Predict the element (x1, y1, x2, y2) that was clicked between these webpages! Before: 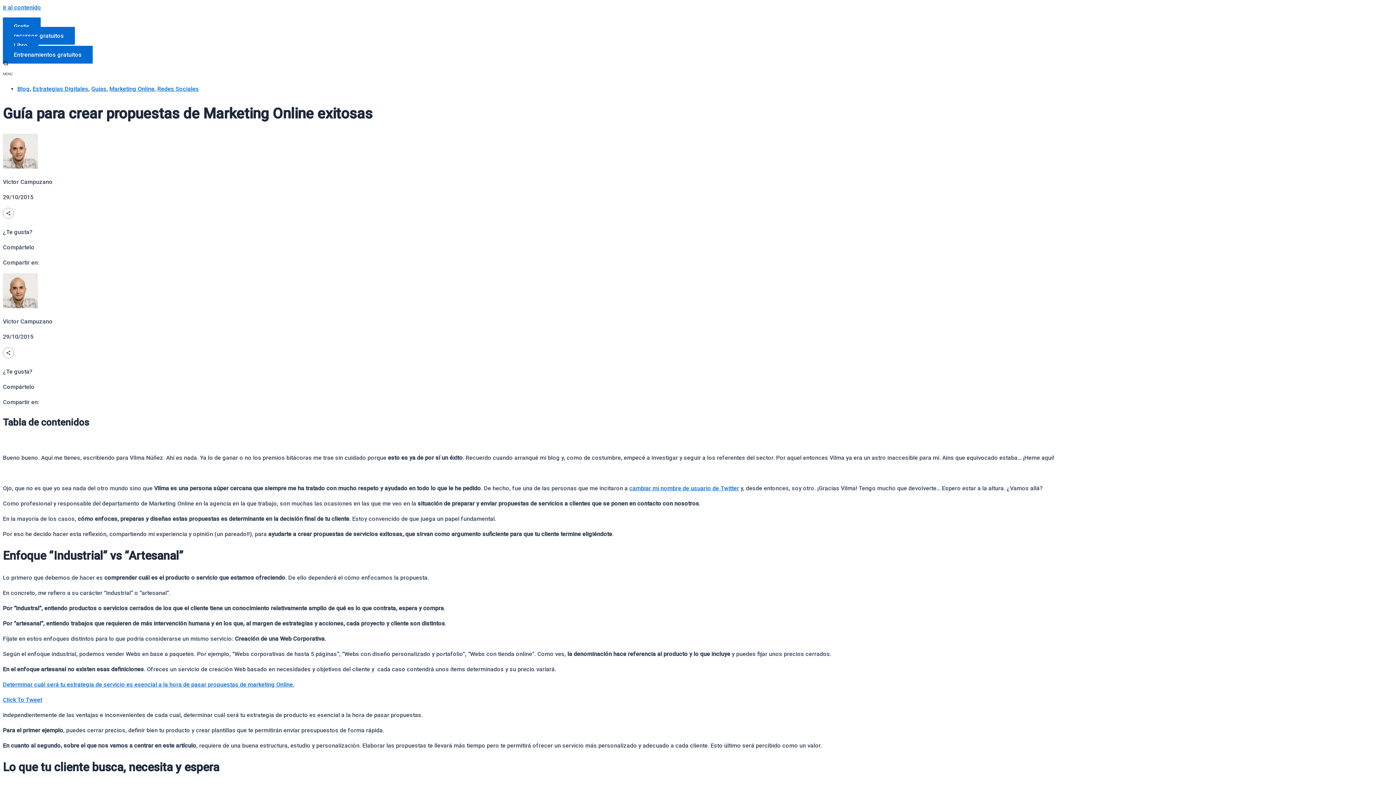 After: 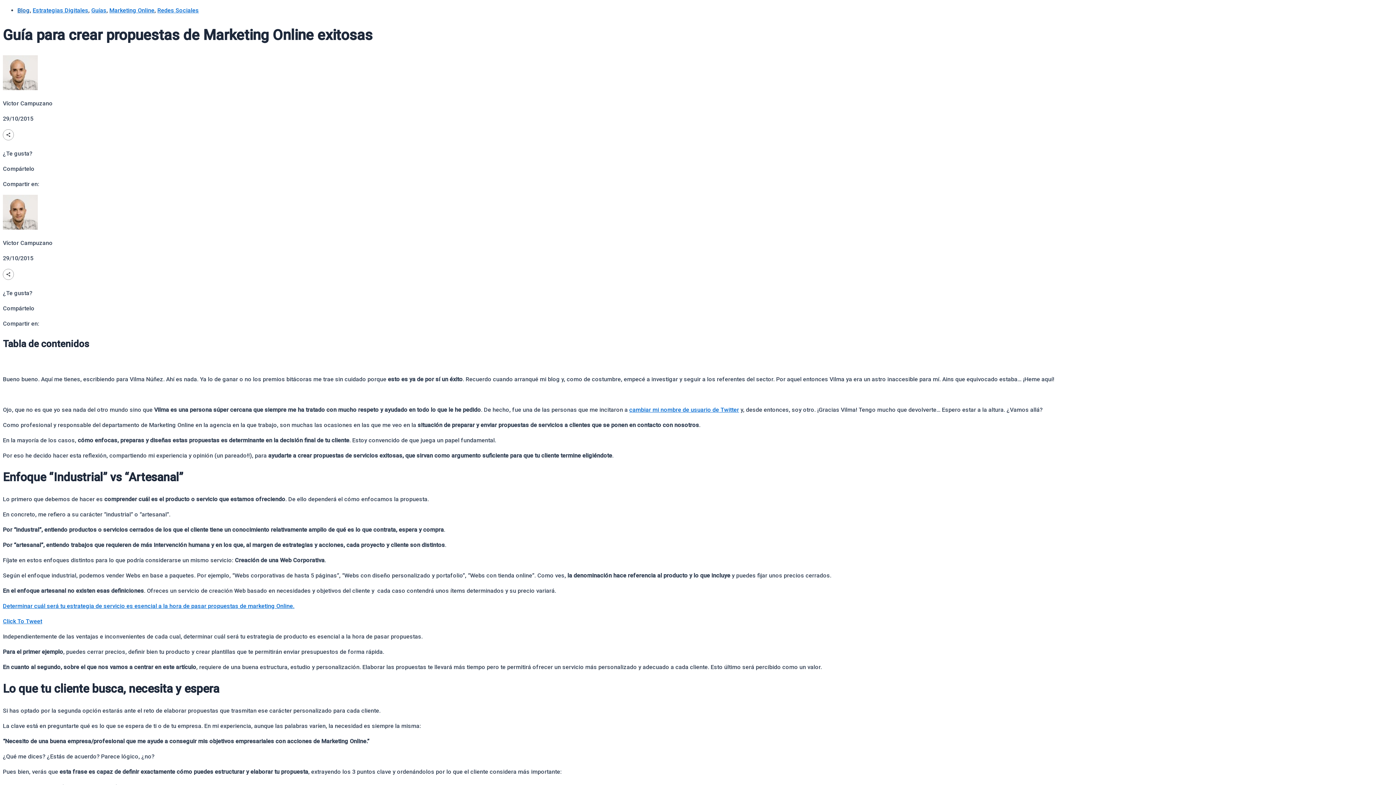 Action: bbox: (2, 4, 41, 10) label: Ir al contenido